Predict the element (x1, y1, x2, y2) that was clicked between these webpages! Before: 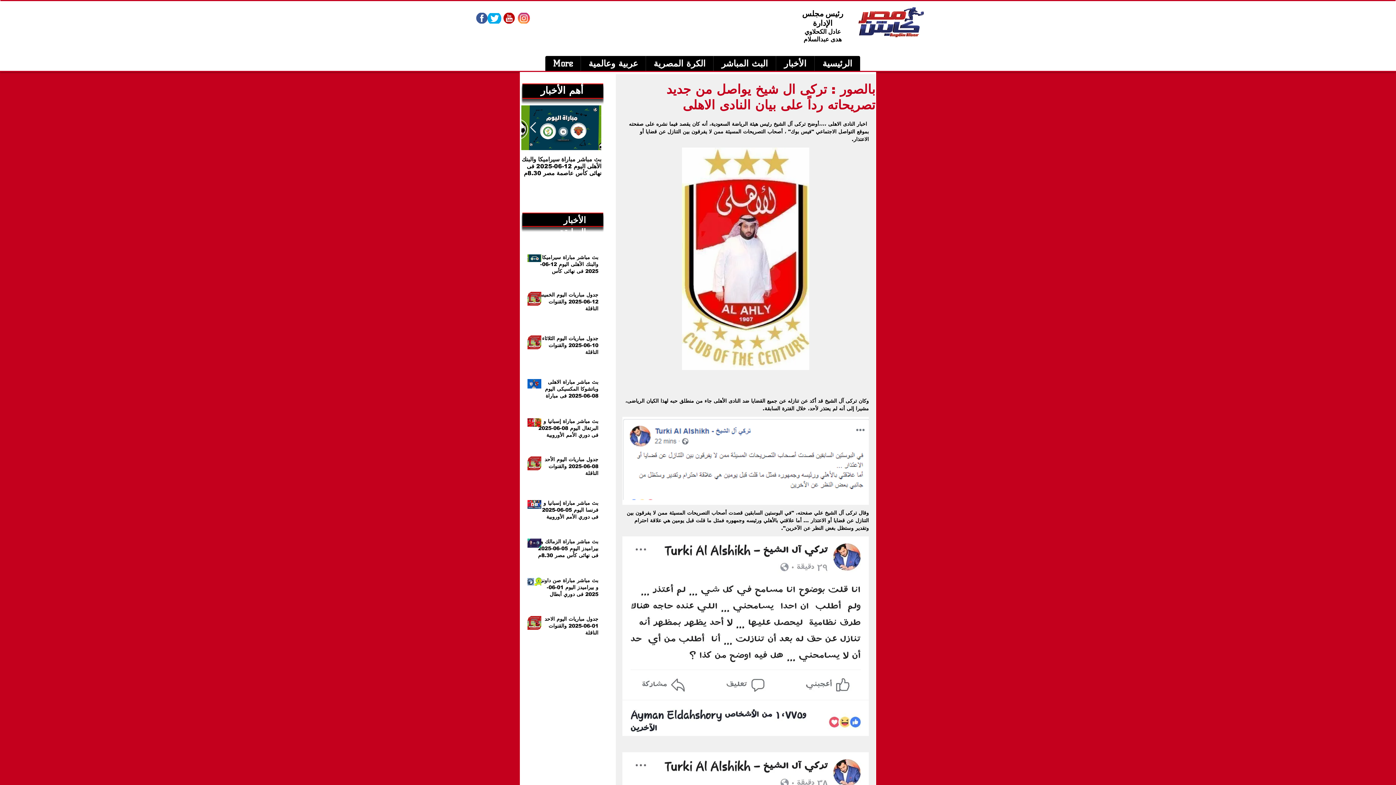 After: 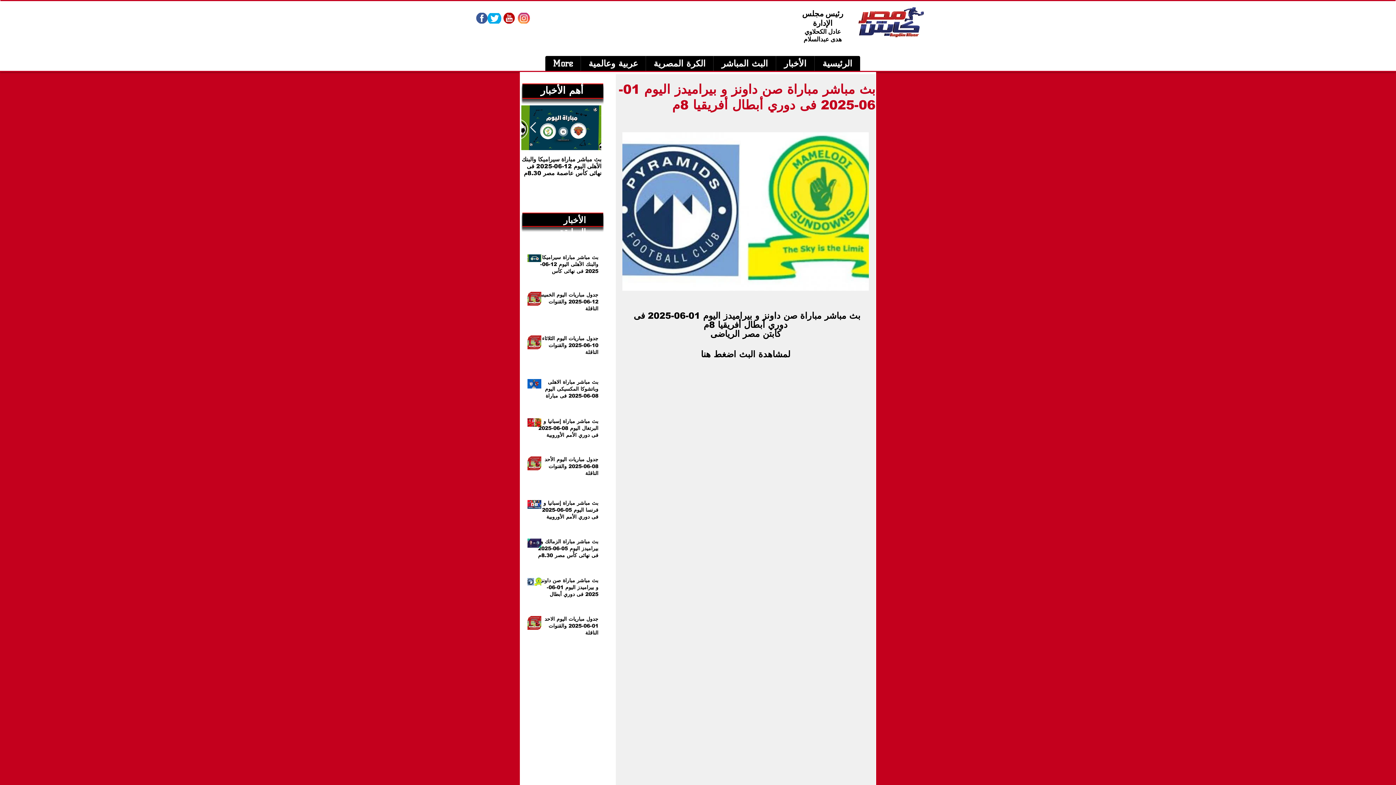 Action: label: بث مباشر مباراة صن داونز و بيراميدز اليوم 01-06-2025 فى دوري أبطال أفريقيا 8م bbox: (537, 577, 598, 601)